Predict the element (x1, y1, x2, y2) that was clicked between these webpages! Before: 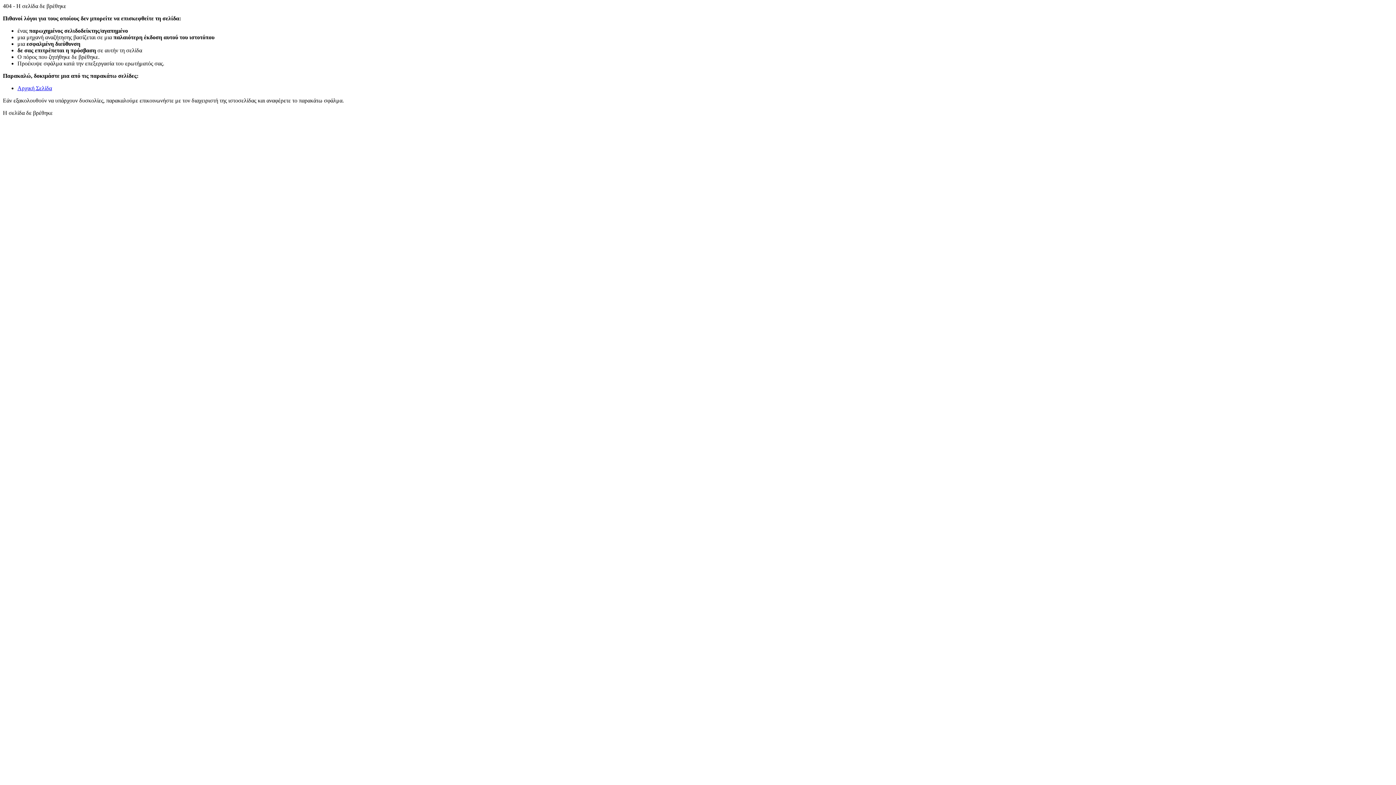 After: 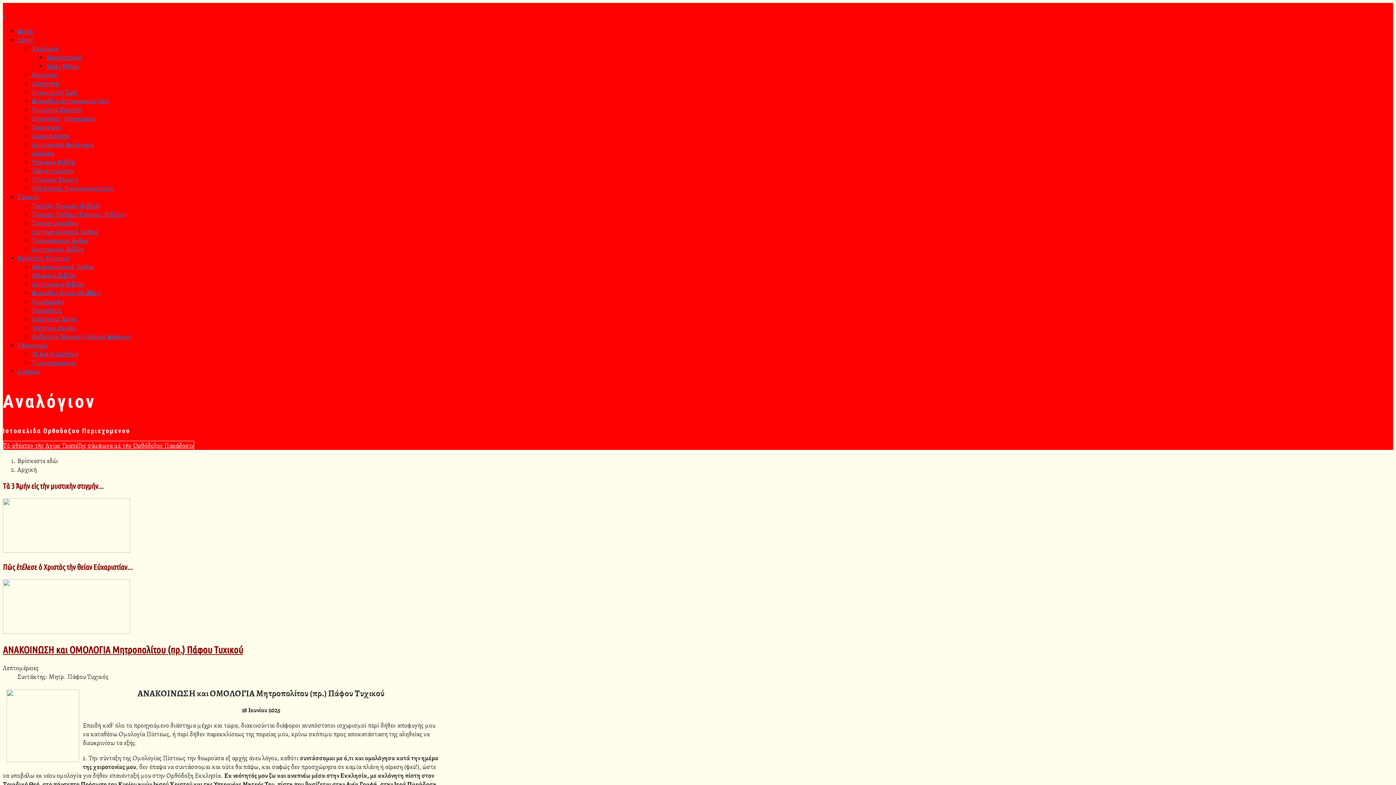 Action: label: Αρχική Σελίδα bbox: (17, 85, 52, 91)